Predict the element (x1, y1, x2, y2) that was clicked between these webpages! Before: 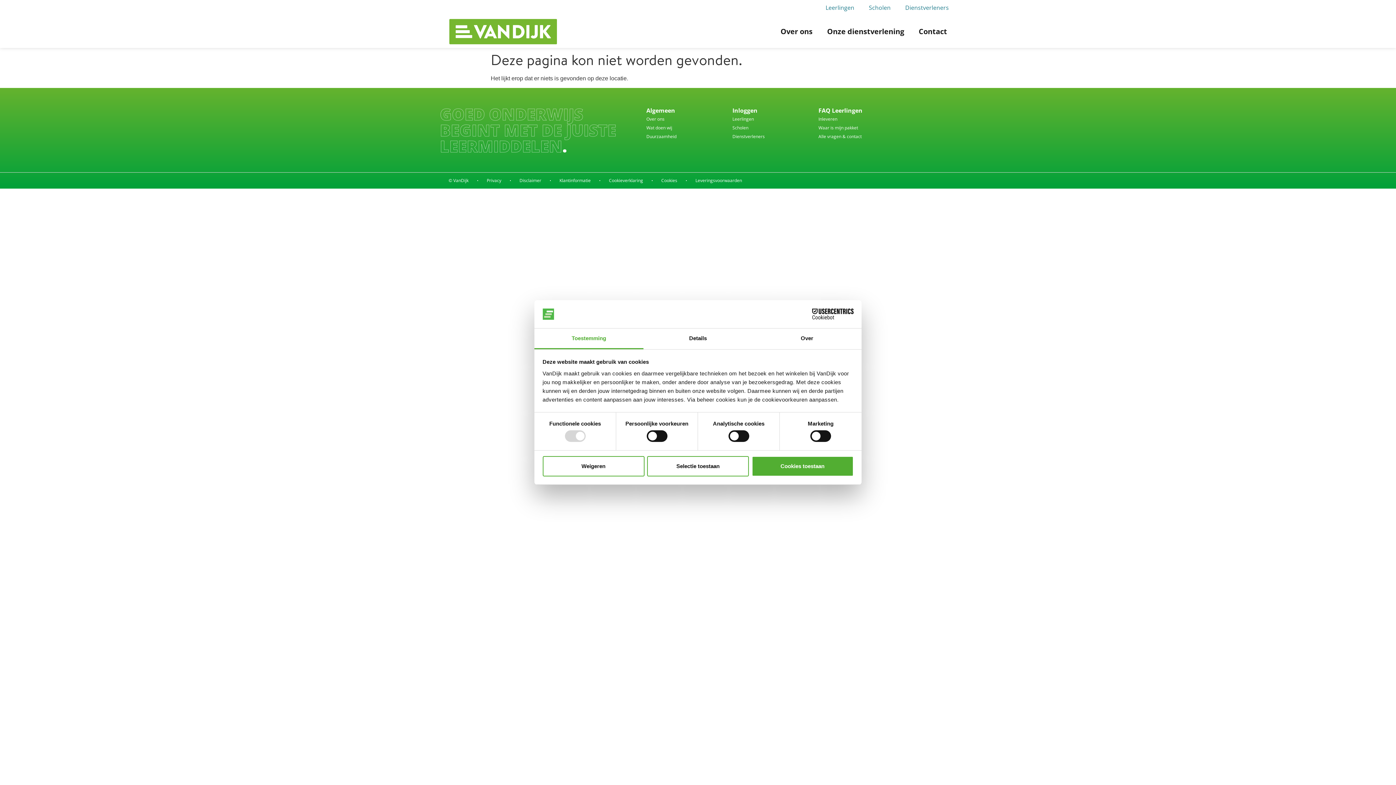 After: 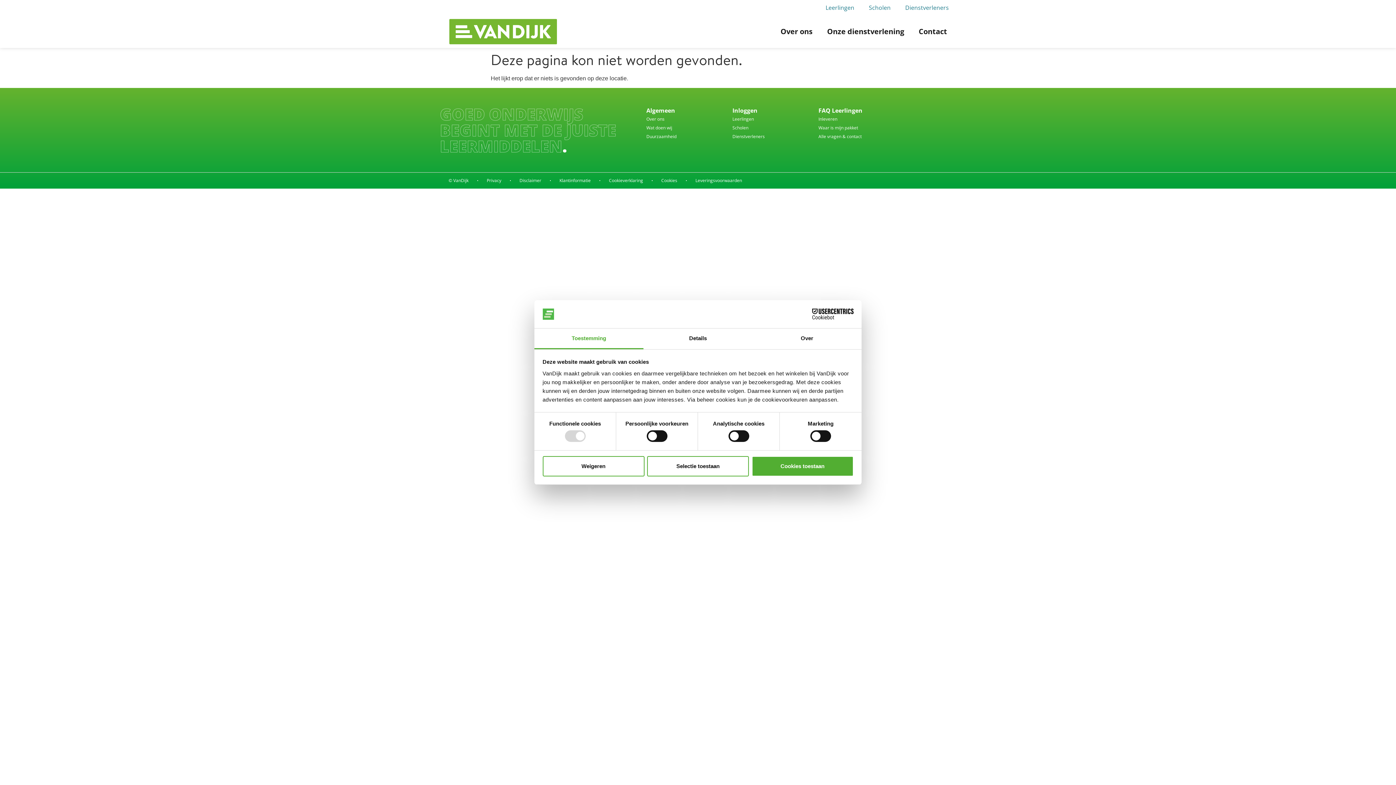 Action: label: Inleveren bbox: (818, 115, 904, 123)